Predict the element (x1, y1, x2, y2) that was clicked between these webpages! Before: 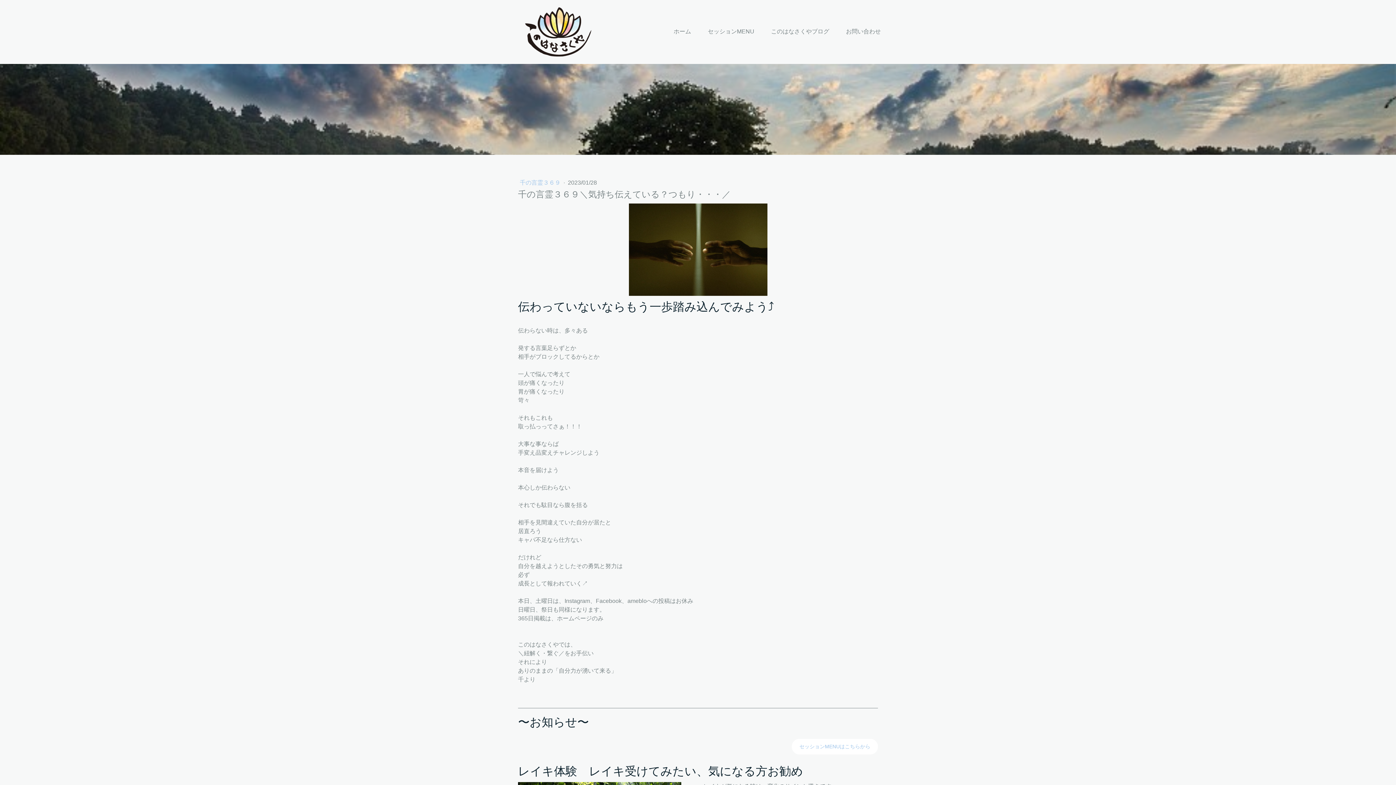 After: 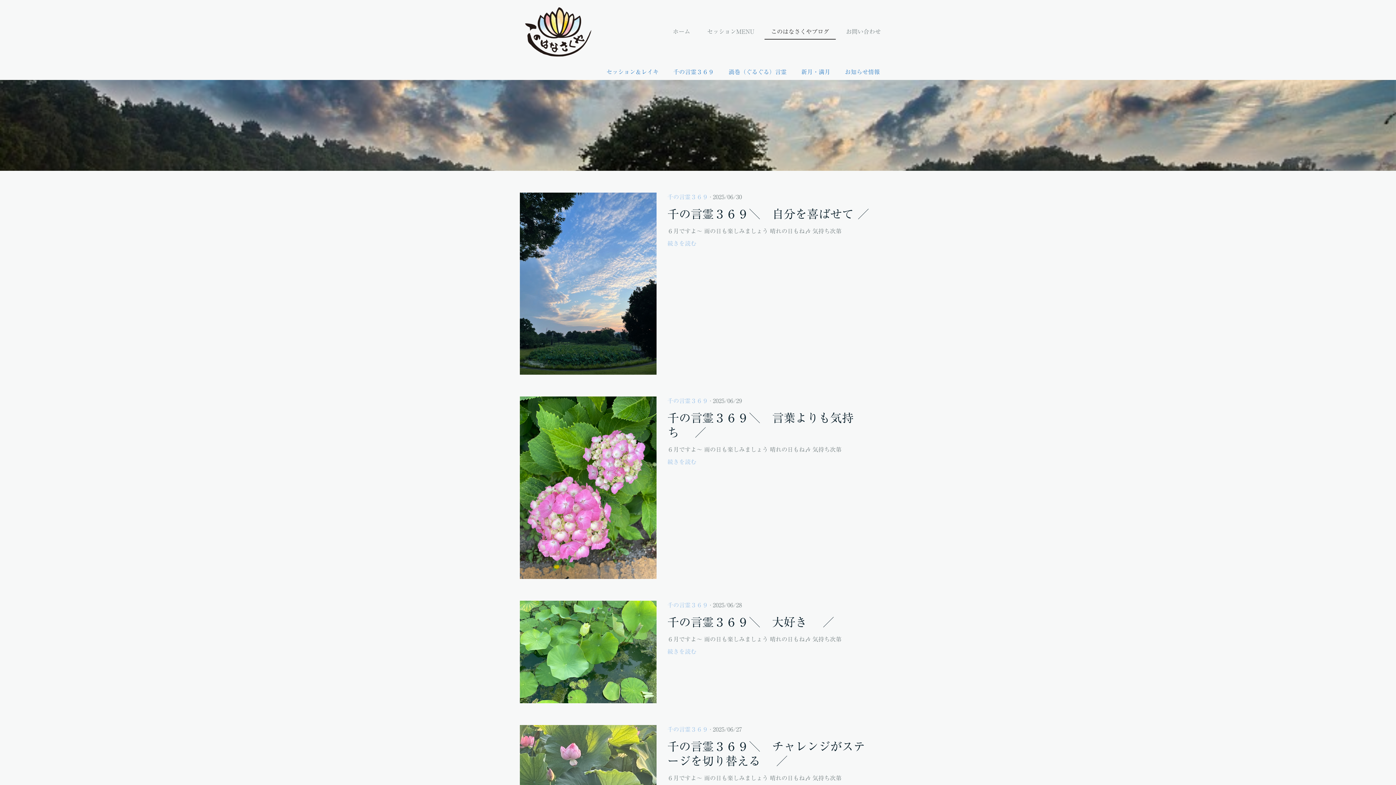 Action: bbox: (764, 24, 836, 39) label: このはなさくやブログ